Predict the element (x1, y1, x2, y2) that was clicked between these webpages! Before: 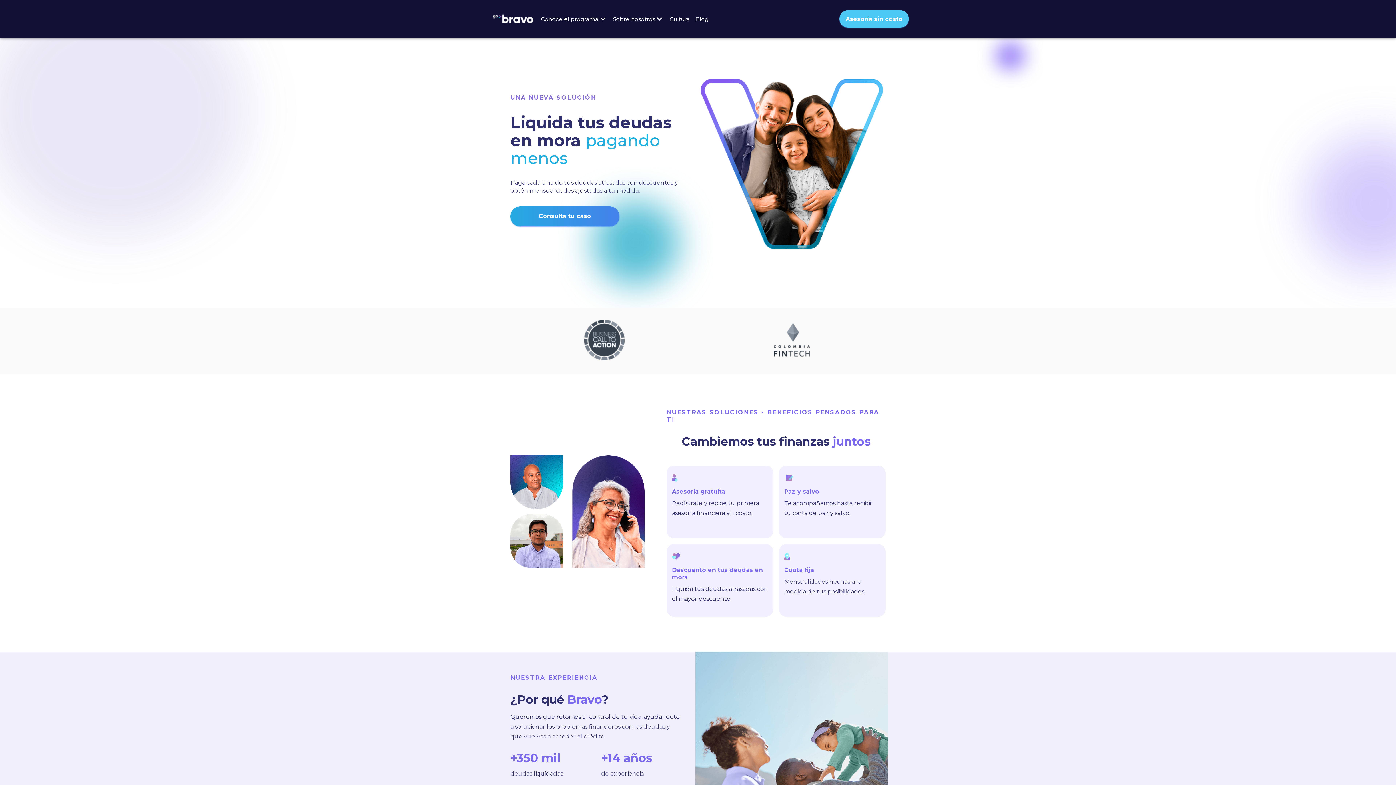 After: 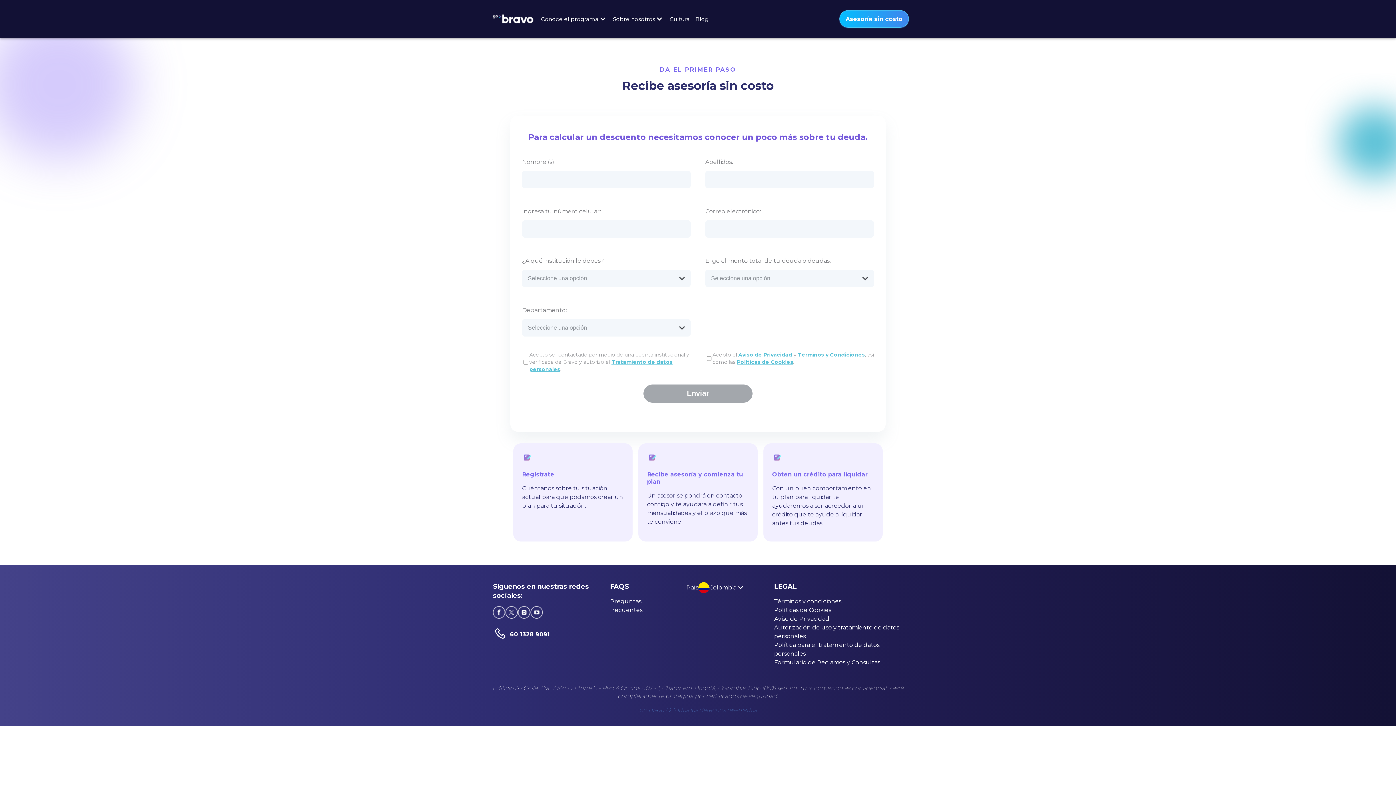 Action: bbox: (839, 10, 909, 27) label: Asesoría sin costo